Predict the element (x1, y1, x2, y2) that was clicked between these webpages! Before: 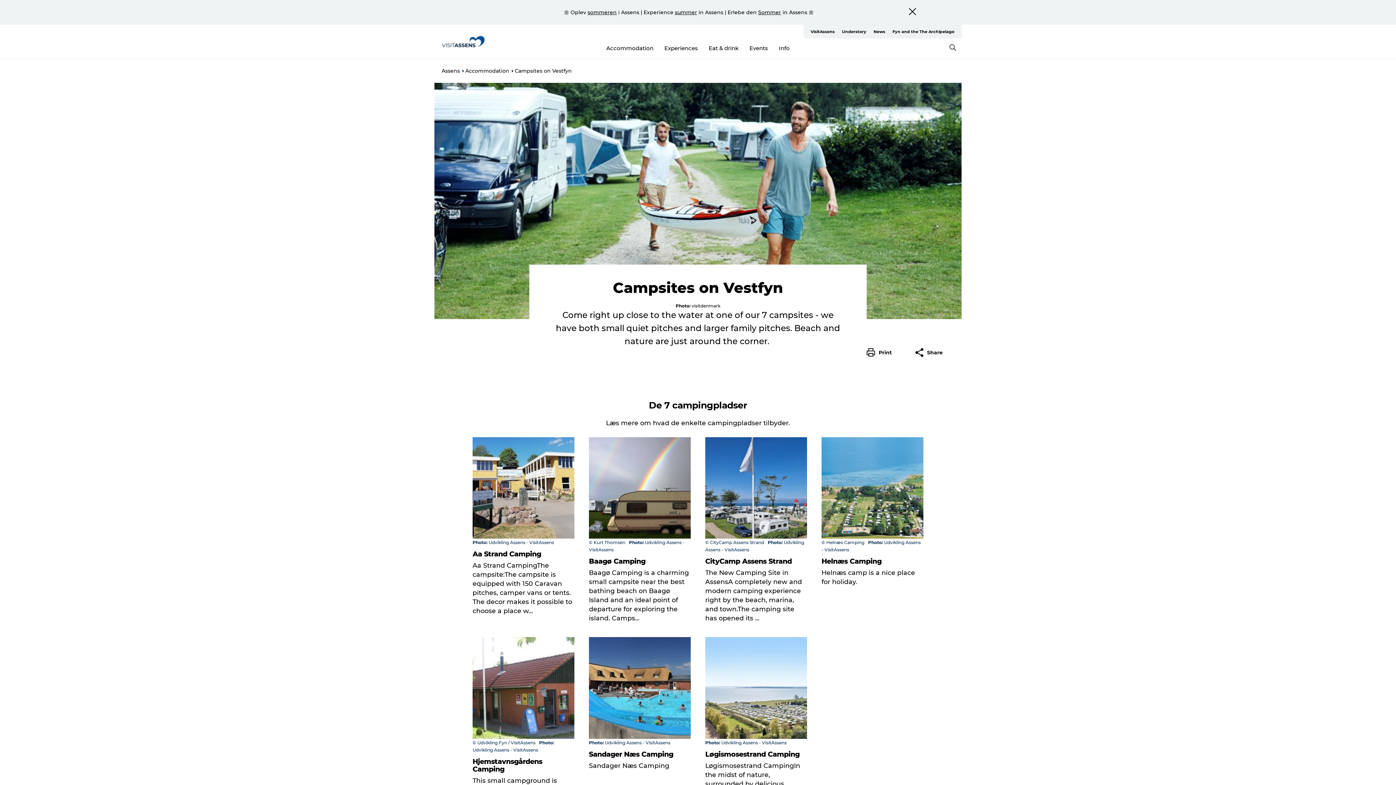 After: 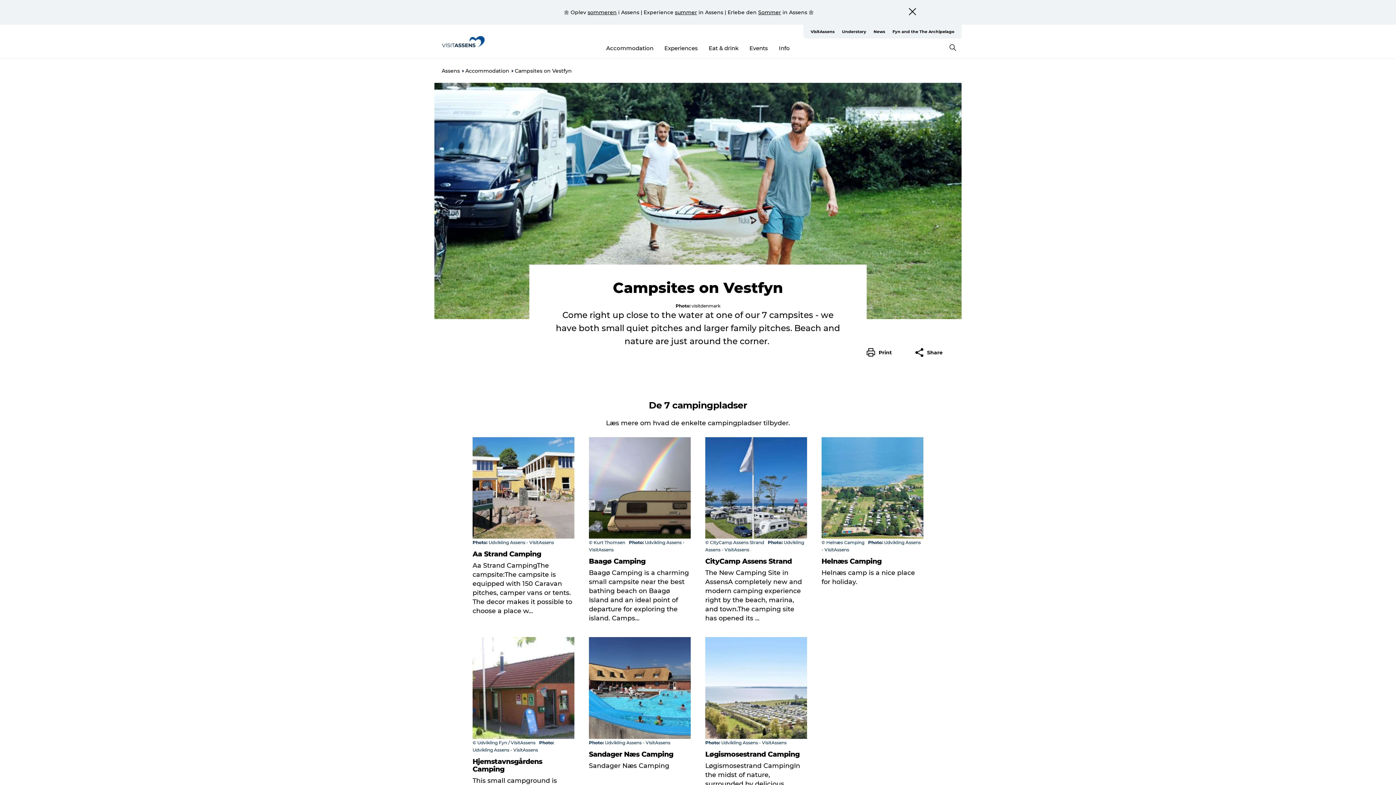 Action: bbox: (870, 24, 889, 38) label: News